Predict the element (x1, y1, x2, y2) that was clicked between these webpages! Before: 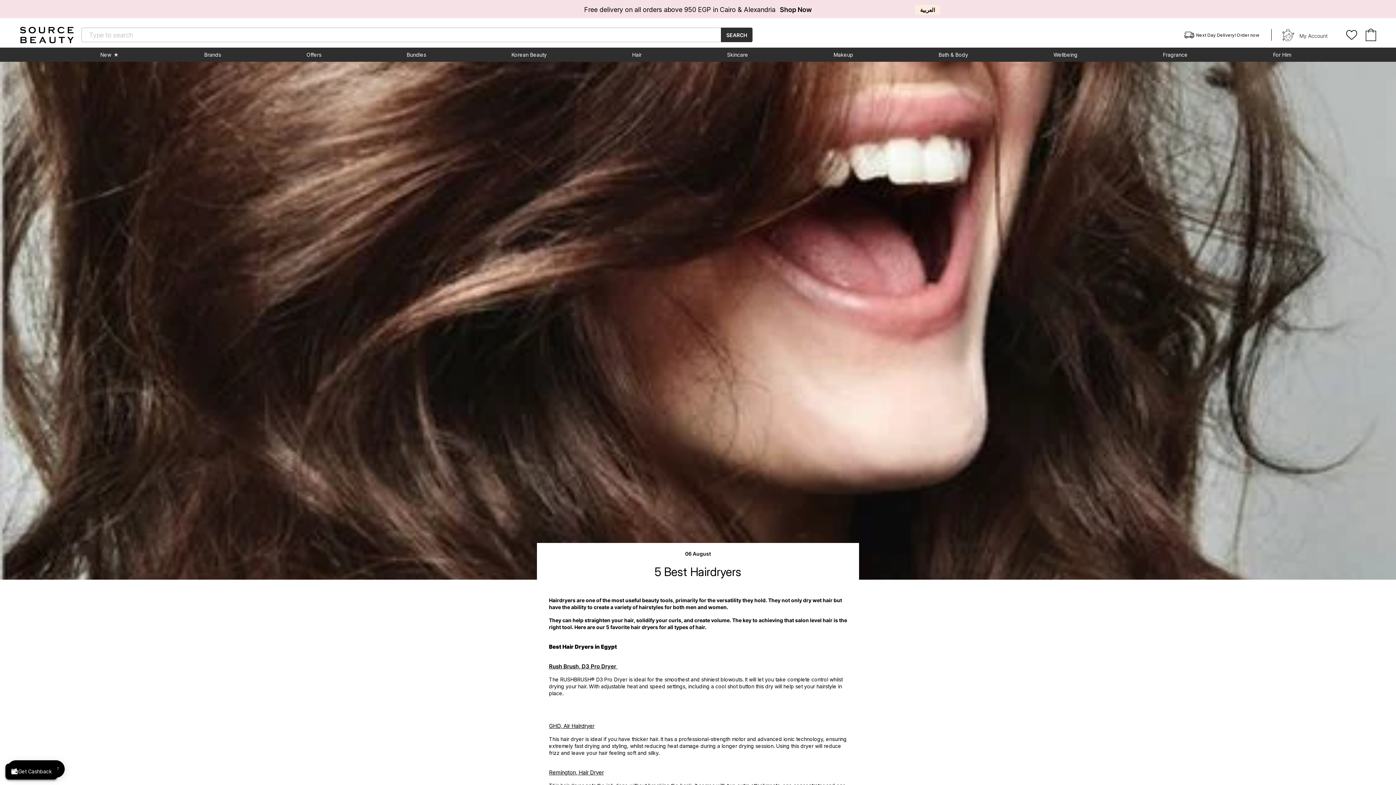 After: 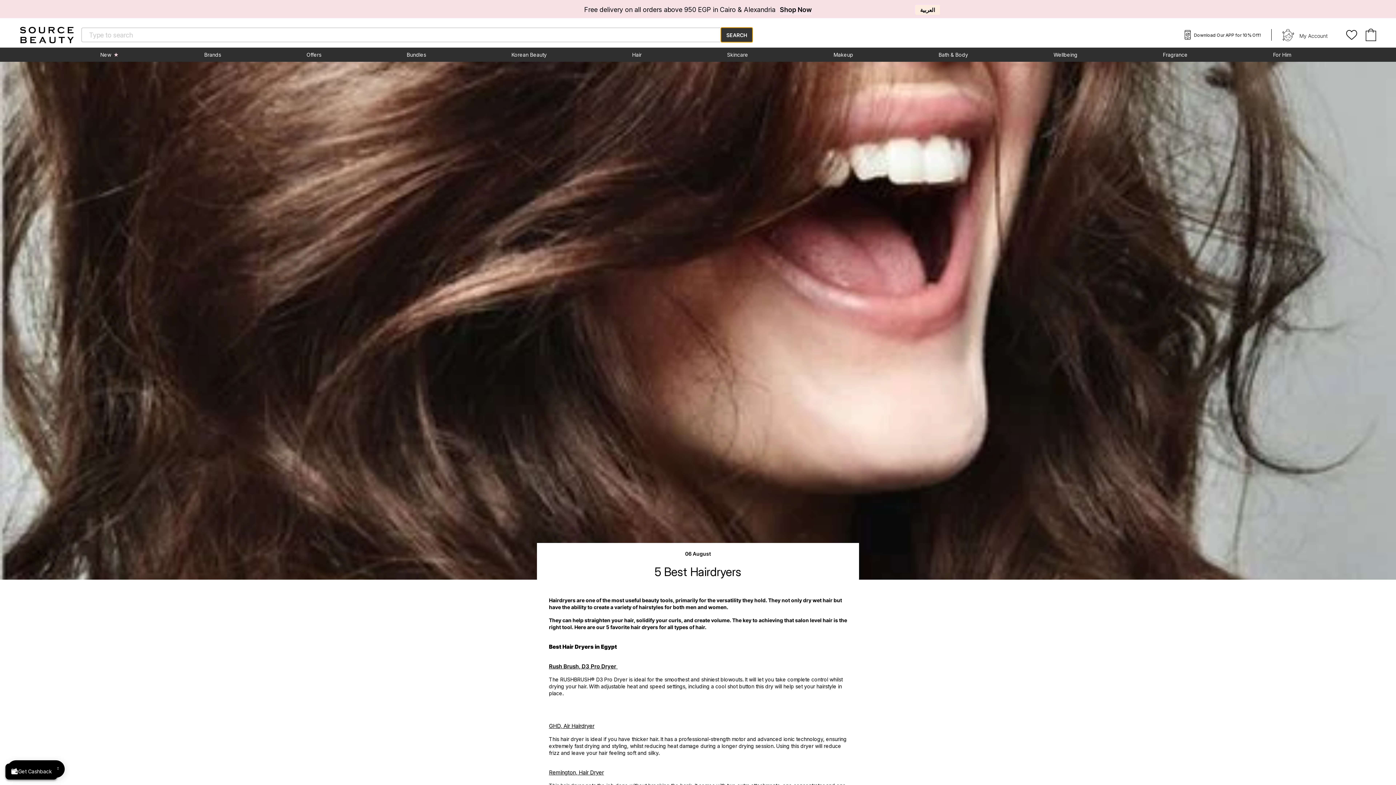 Action: label: SEARCH bbox: (721, 27, 752, 42)